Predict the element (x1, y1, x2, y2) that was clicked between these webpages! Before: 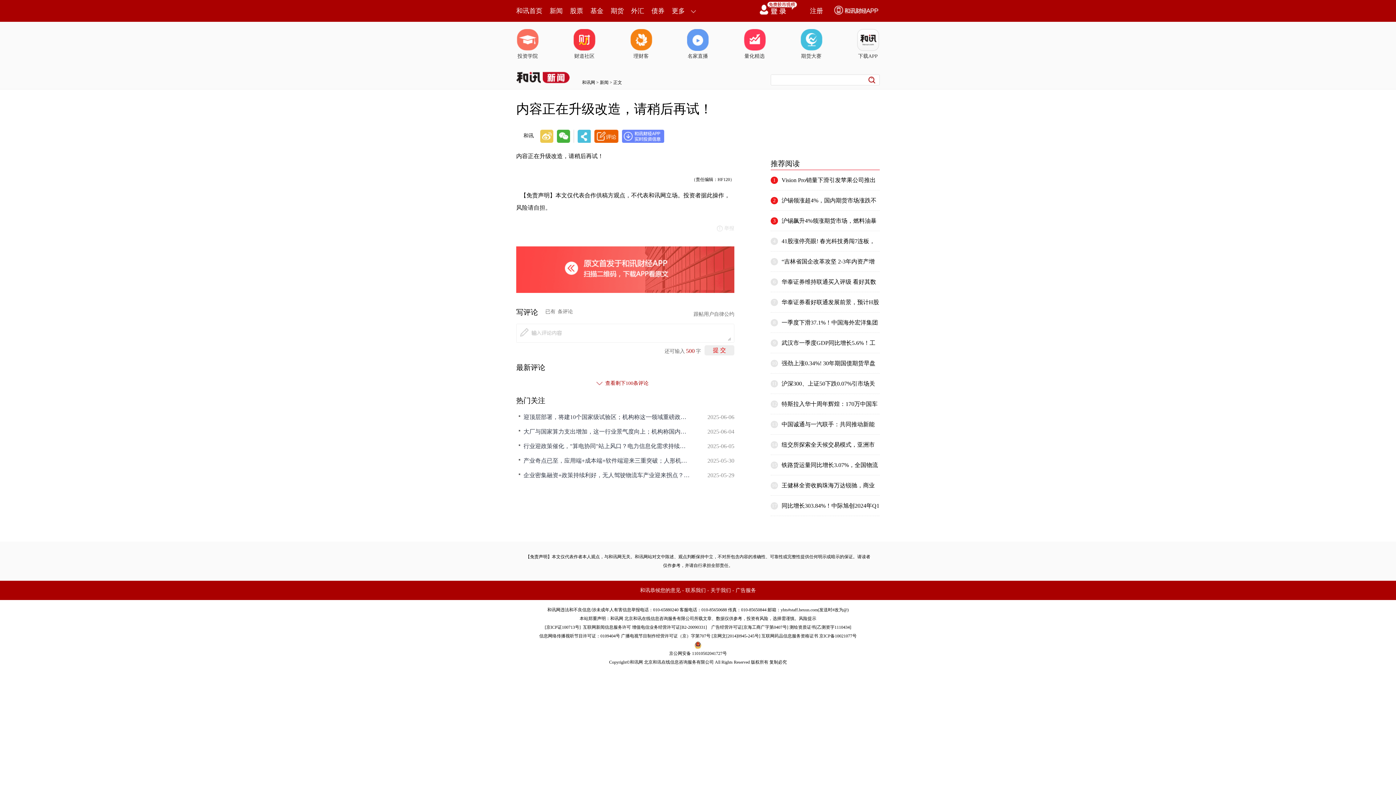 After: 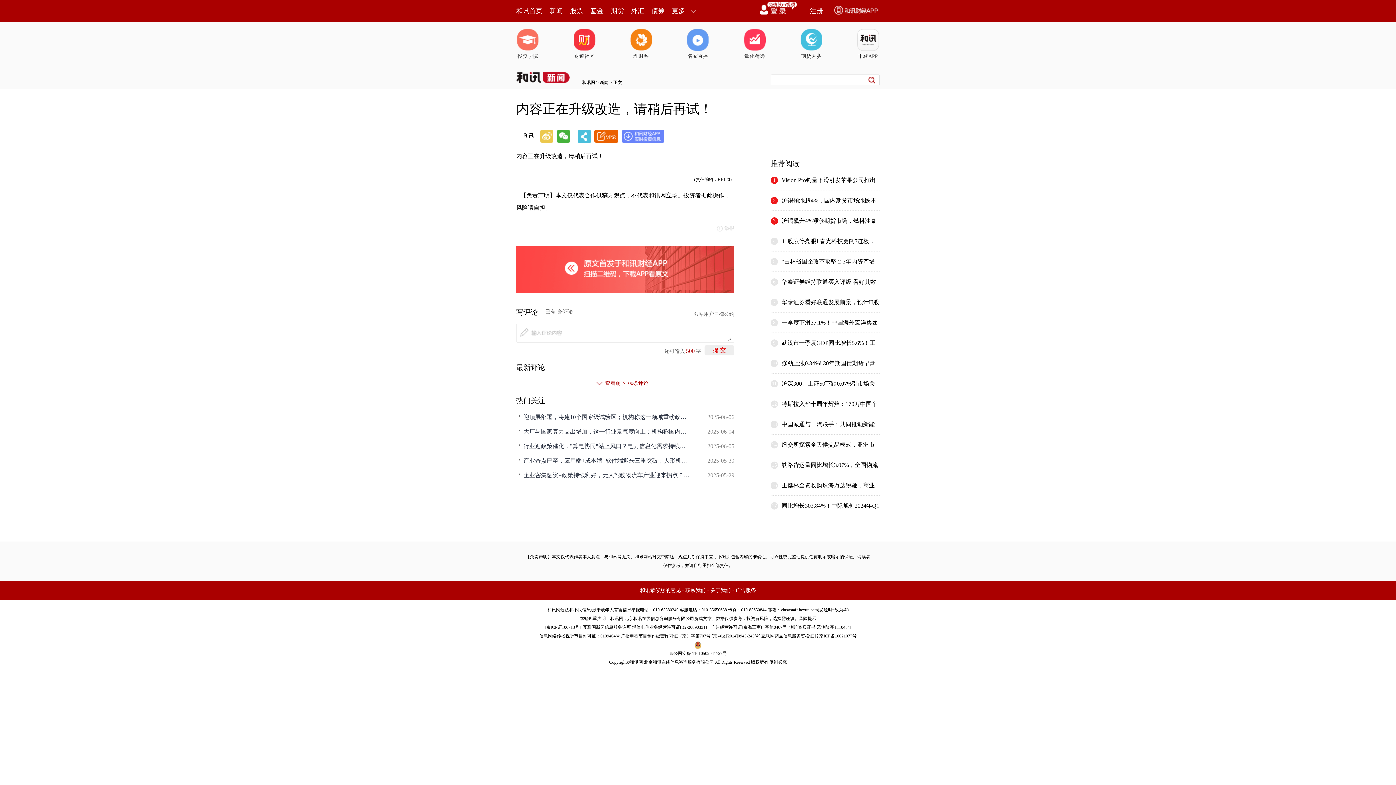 Action: bbox: (540, 129, 553, 142)